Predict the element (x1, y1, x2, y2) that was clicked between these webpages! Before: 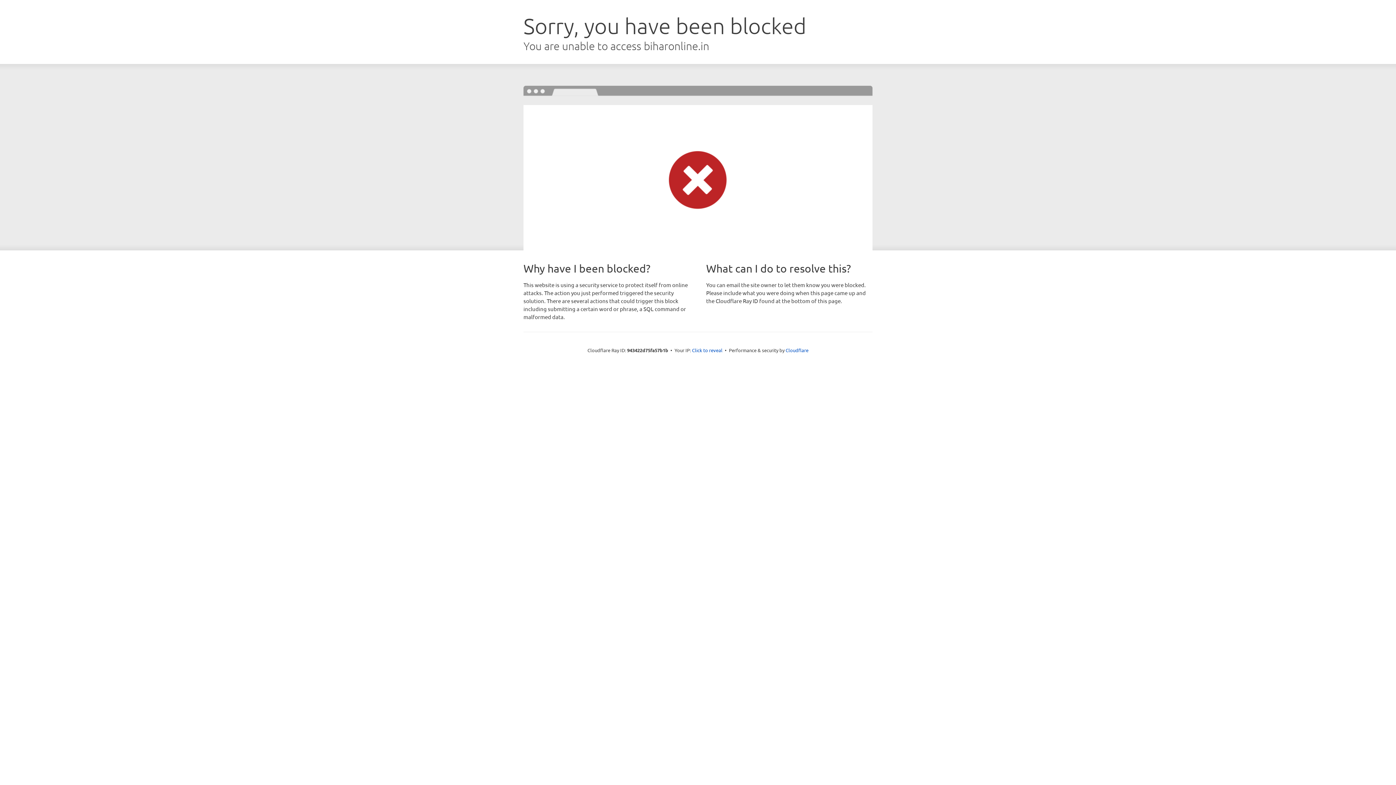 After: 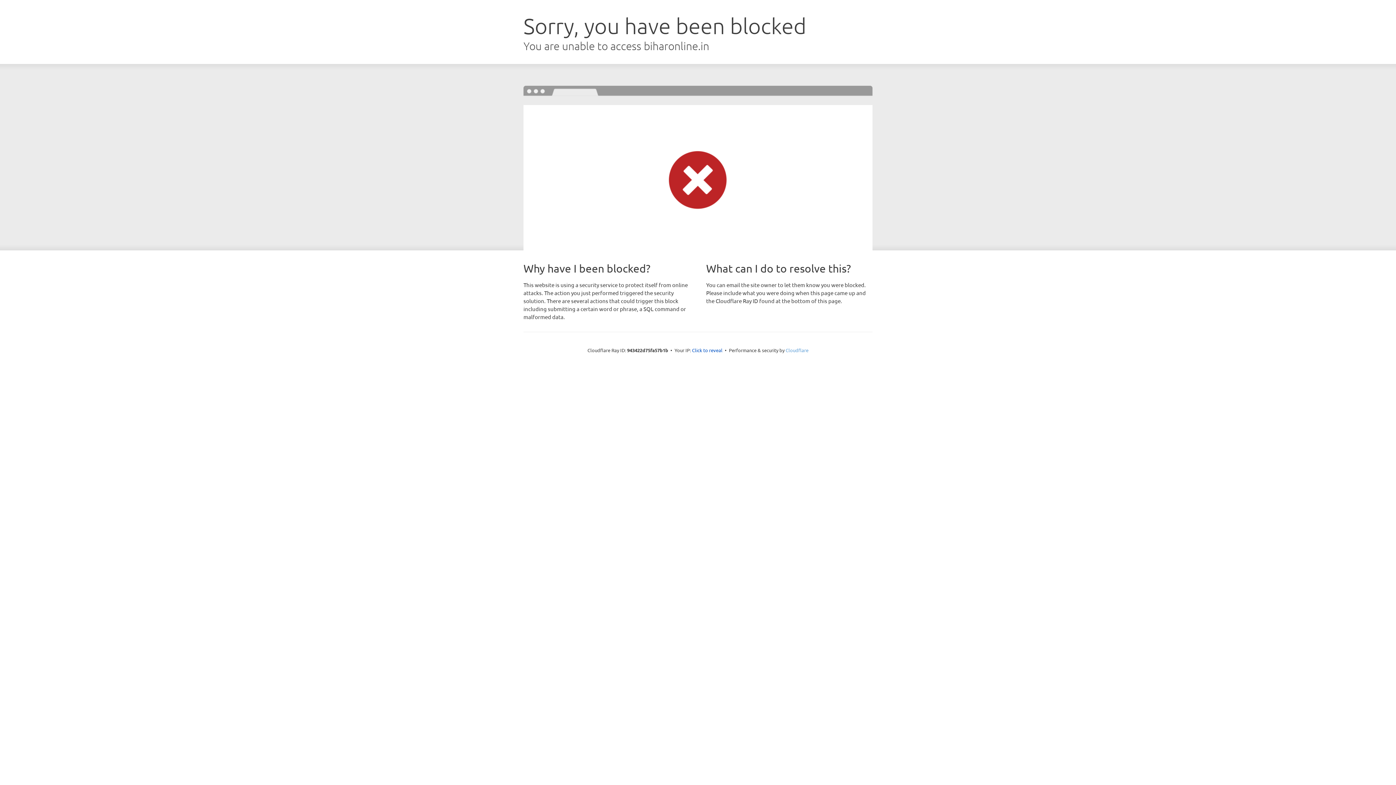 Action: label: Cloudflare bbox: (785, 347, 808, 353)